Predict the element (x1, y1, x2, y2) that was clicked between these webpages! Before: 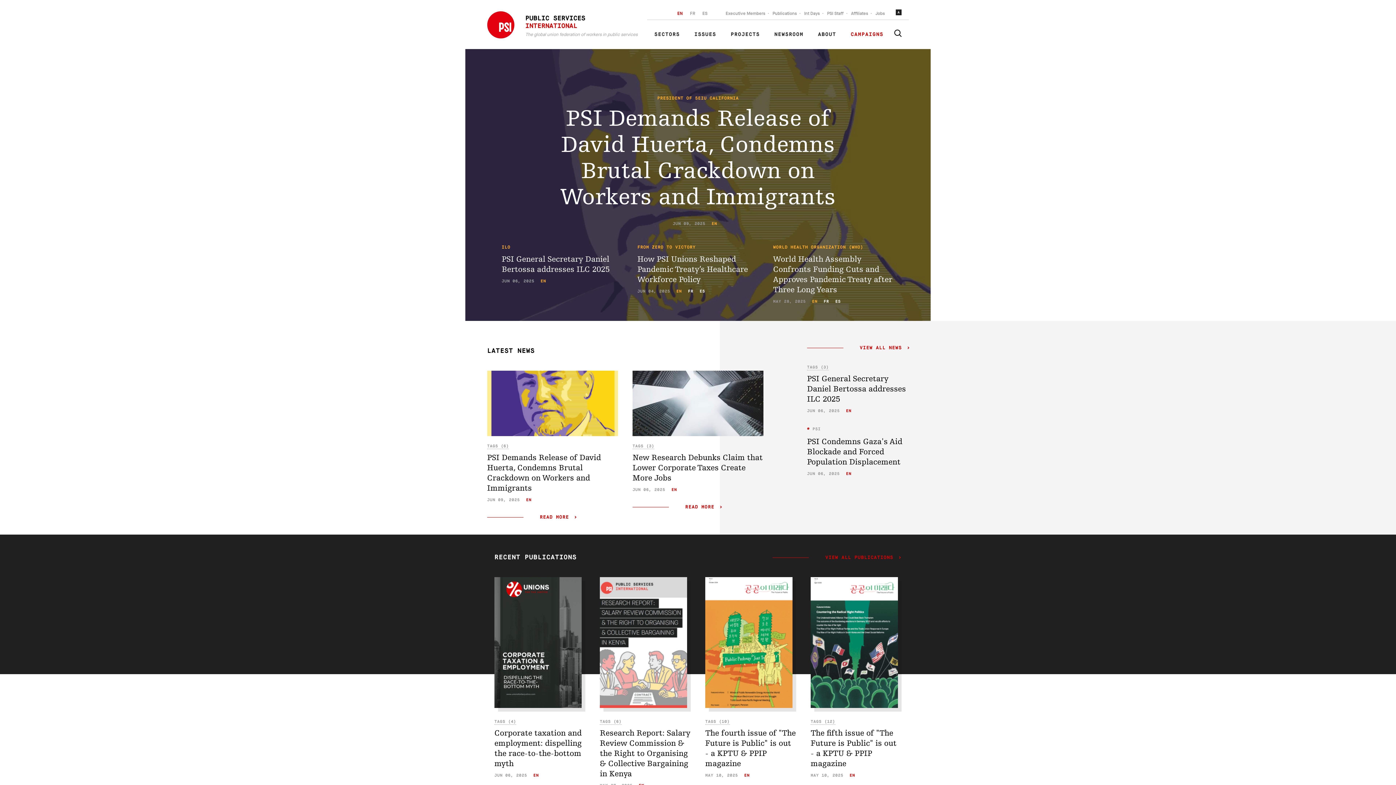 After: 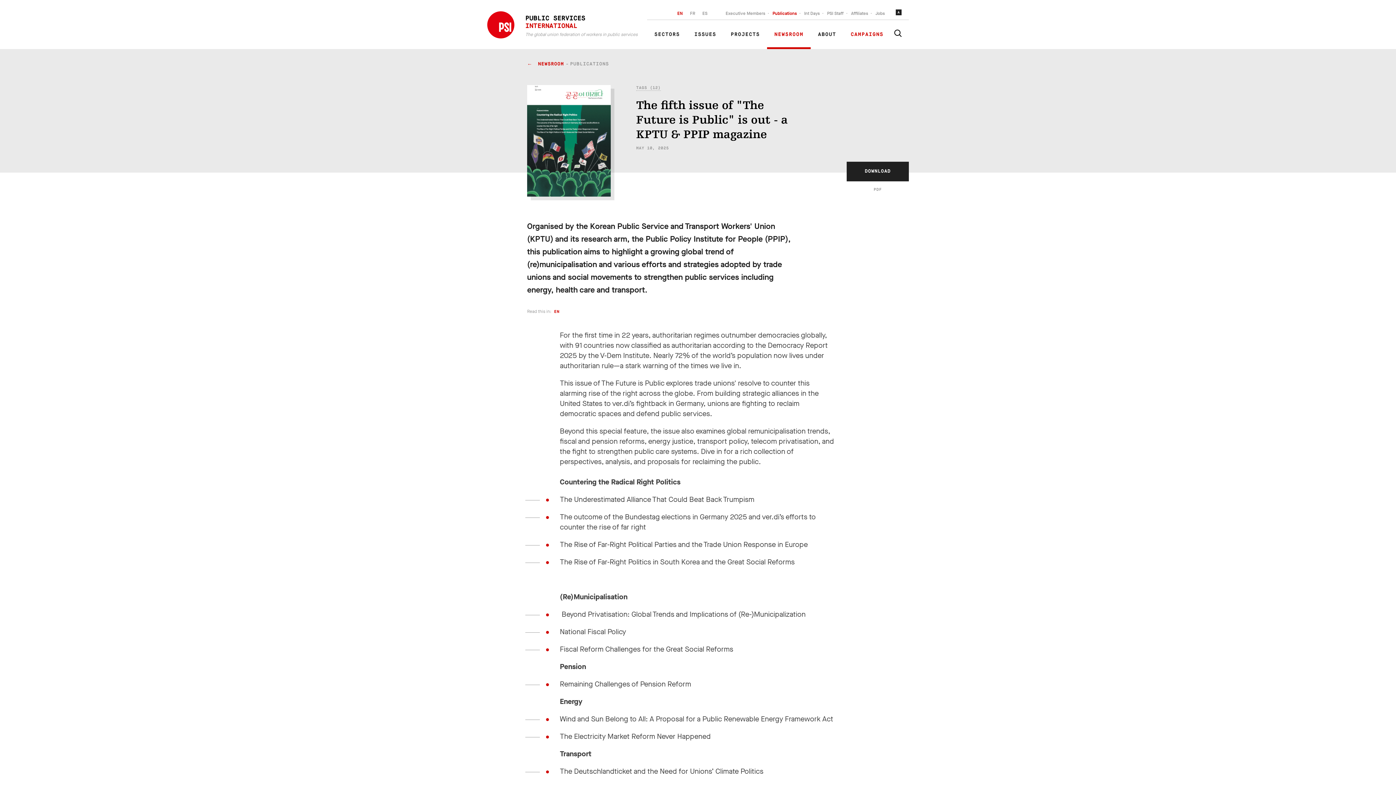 Action: bbox: (810, 729, 896, 768) label: The fifth issue of "The Future is Public" is out - a KPTU & PPIP magazine